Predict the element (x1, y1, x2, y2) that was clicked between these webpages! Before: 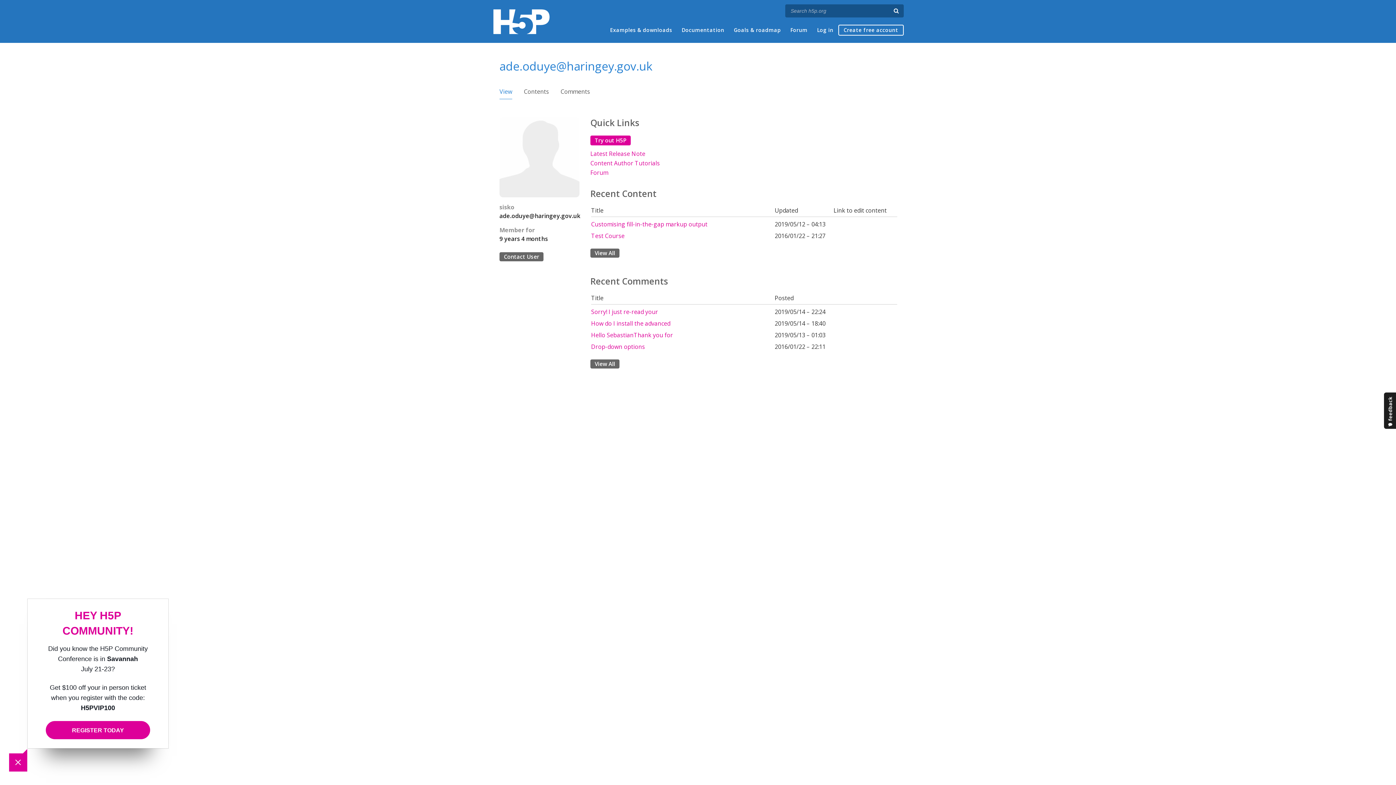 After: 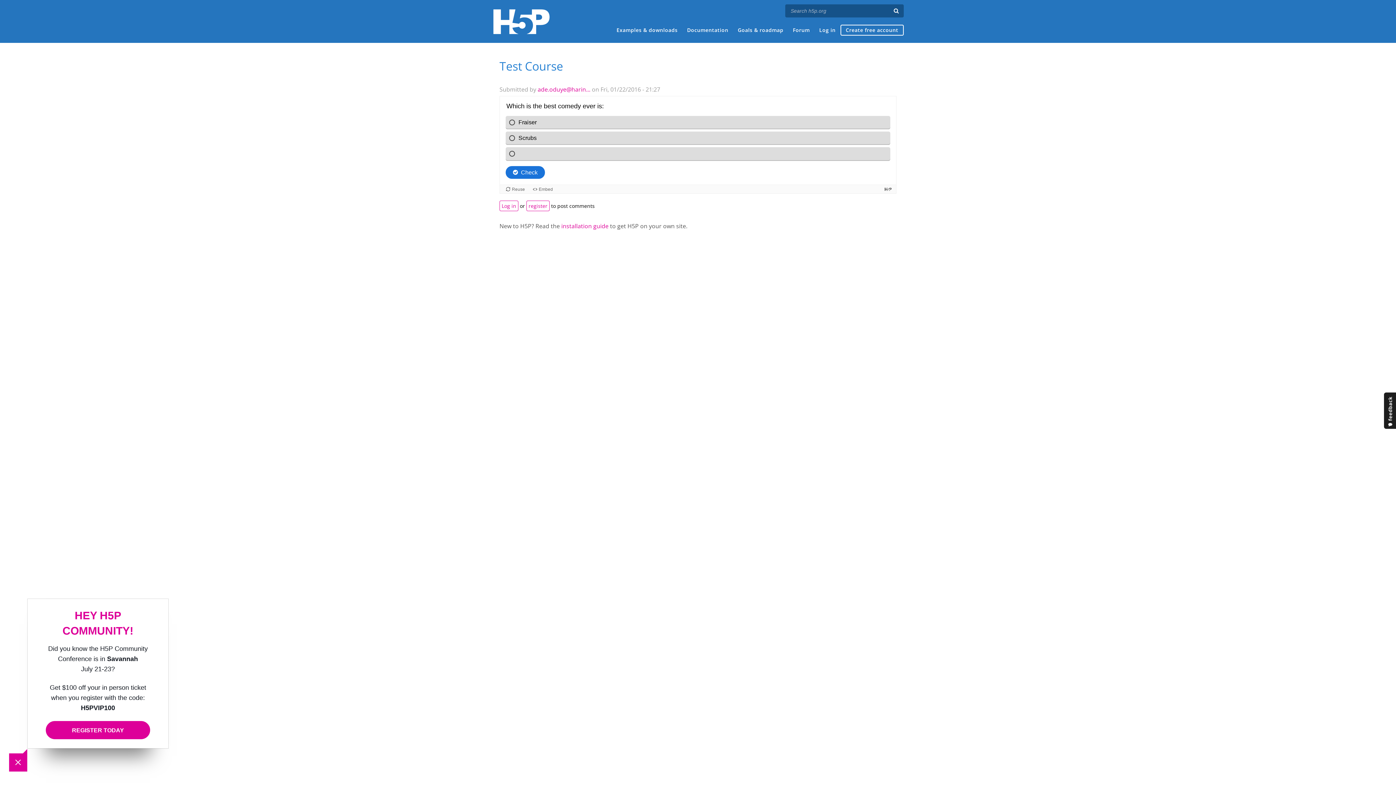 Action: label: Test Course bbox: (591, 232, 624, 240)